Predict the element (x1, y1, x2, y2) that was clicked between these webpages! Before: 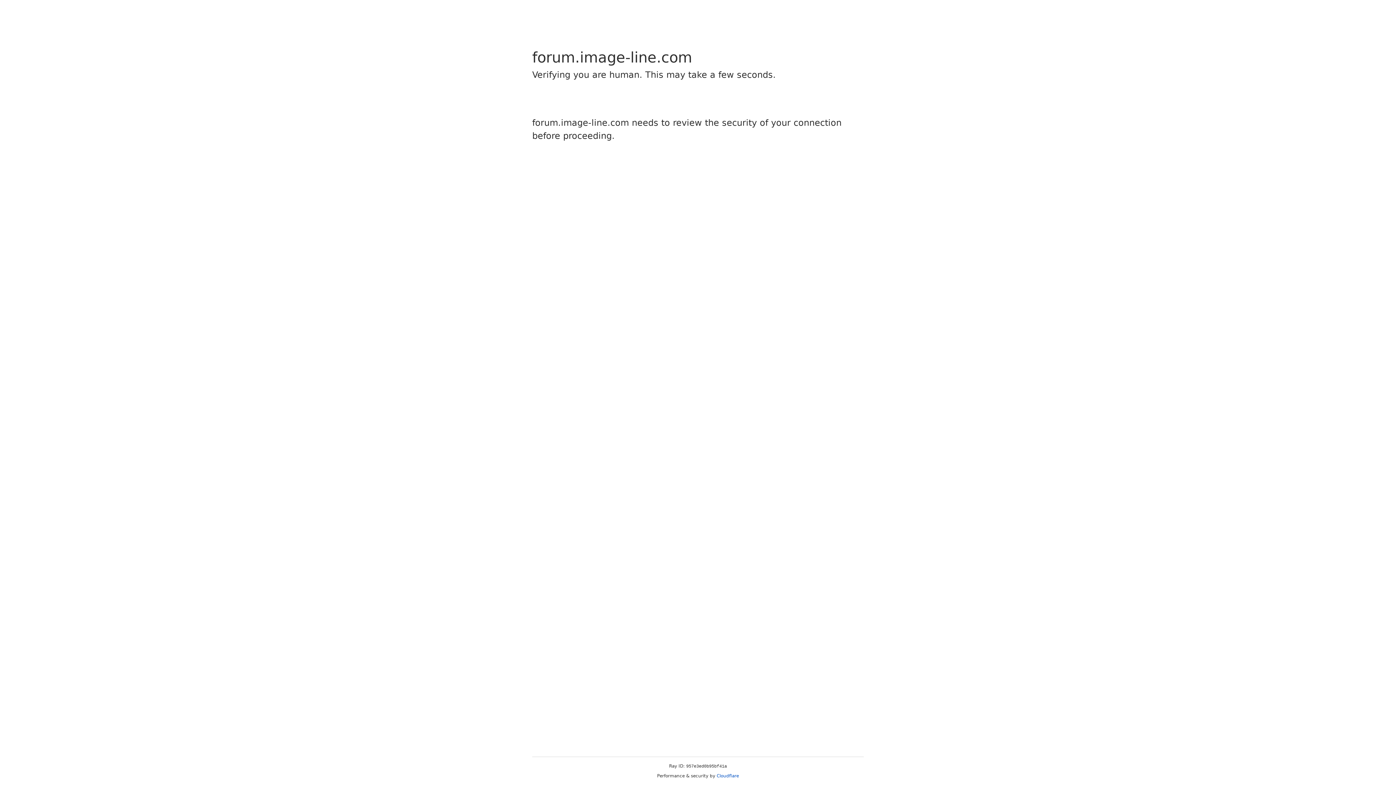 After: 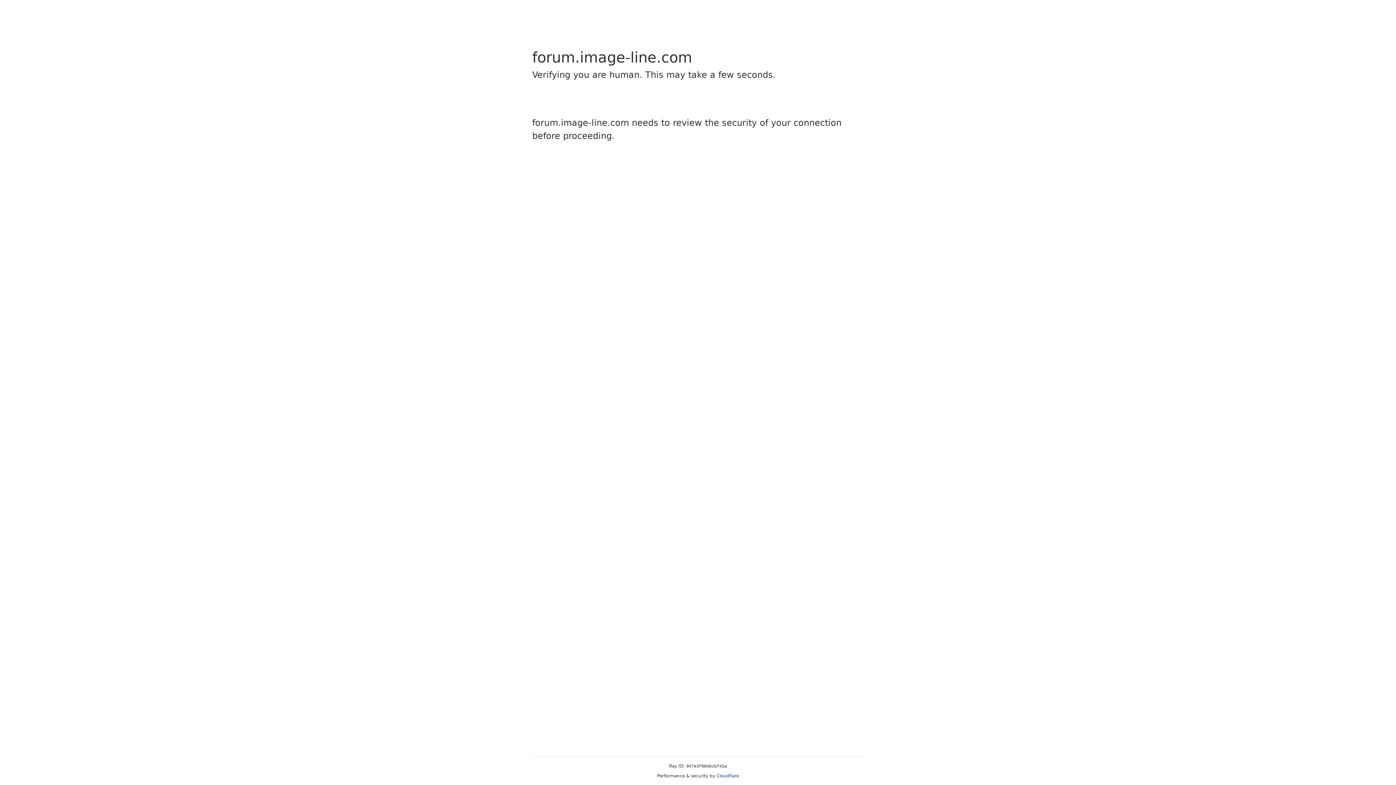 Action: label: Cloudflare bbox: (716, 773, 739, 778)